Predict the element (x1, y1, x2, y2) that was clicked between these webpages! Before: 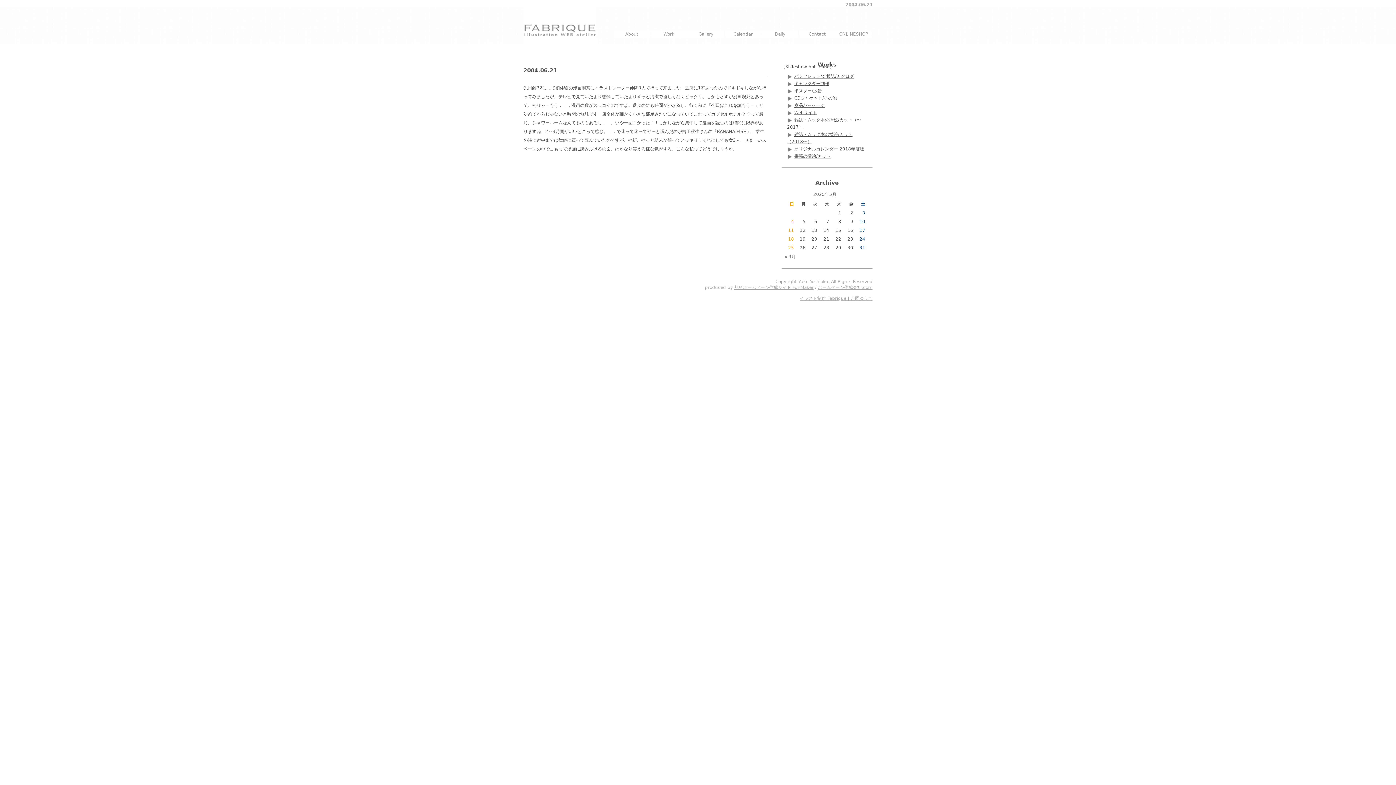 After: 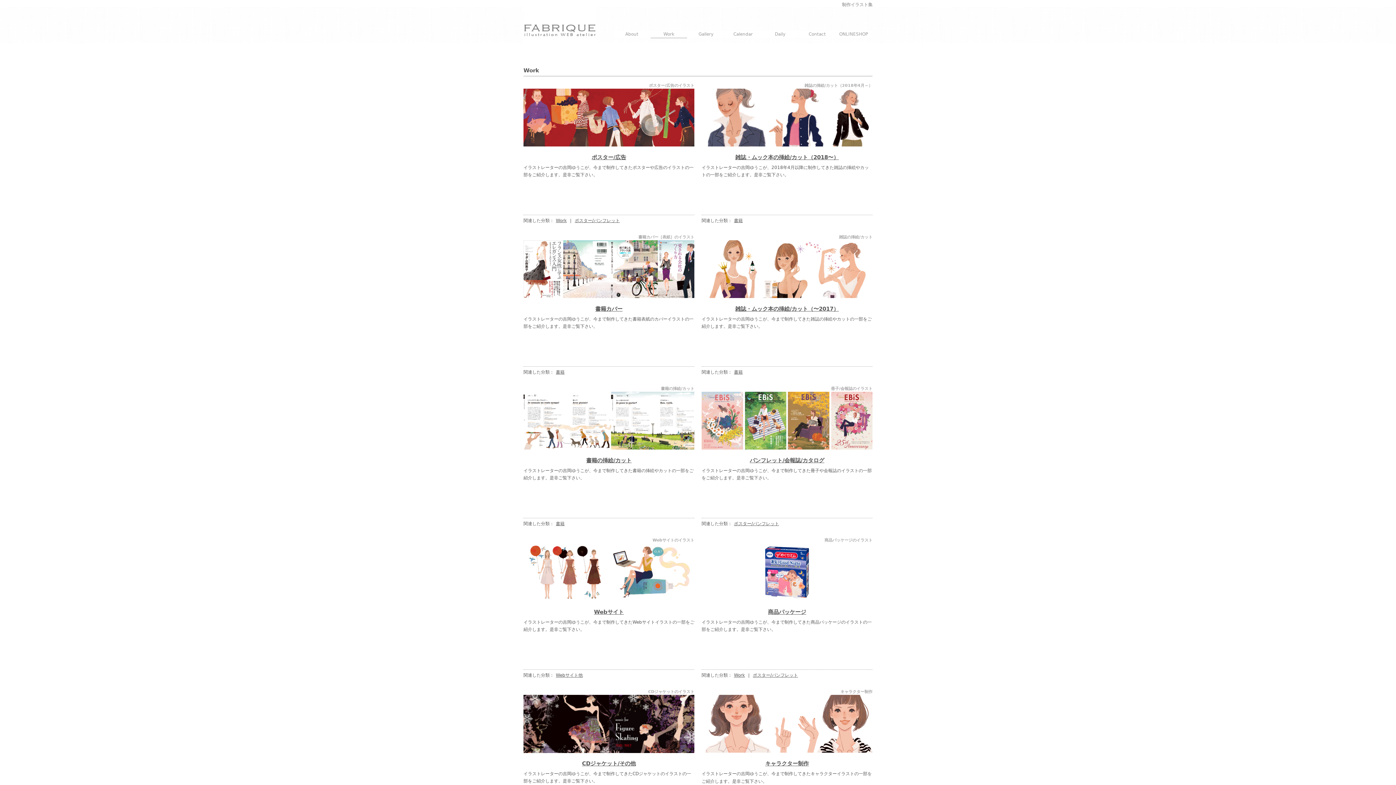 Action: label: Work bbox: (650, 30, 687, 37)